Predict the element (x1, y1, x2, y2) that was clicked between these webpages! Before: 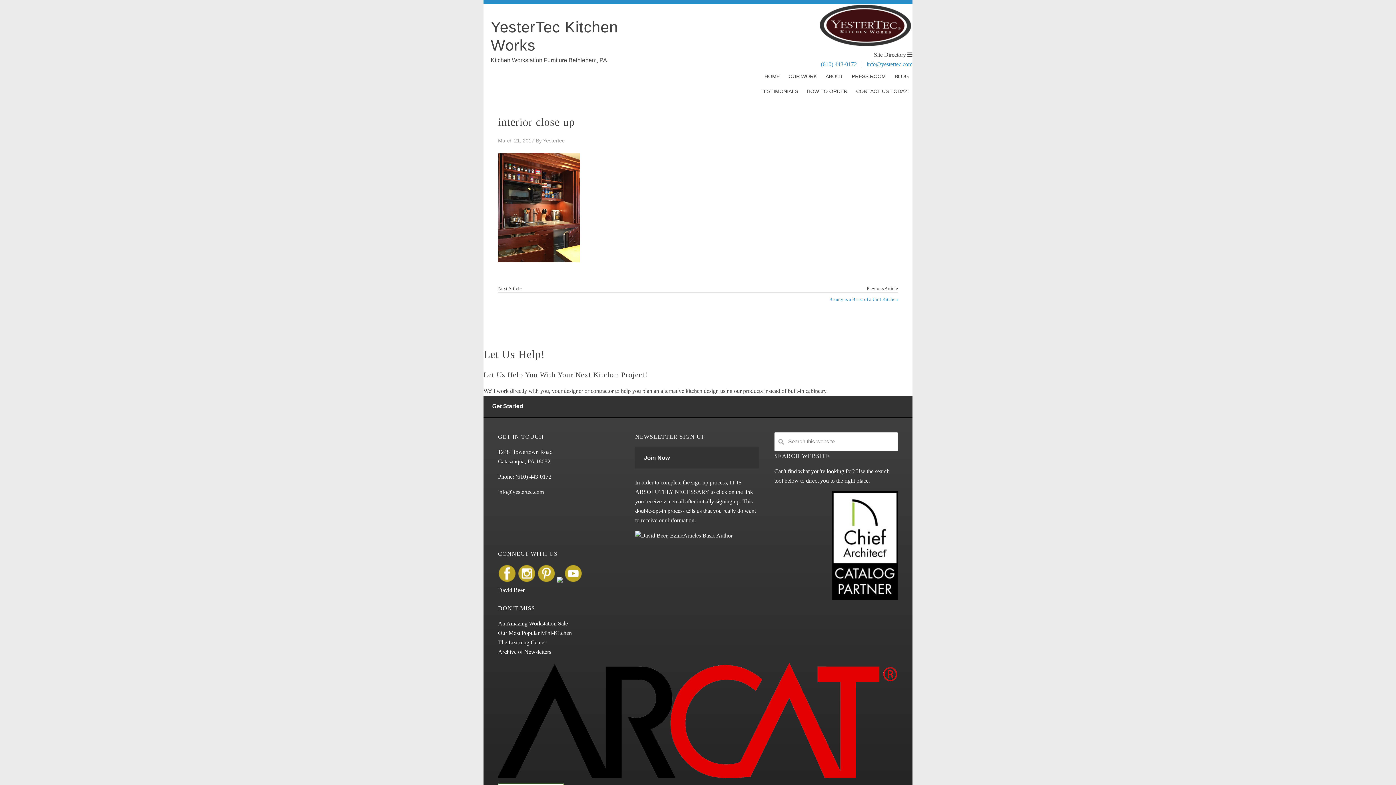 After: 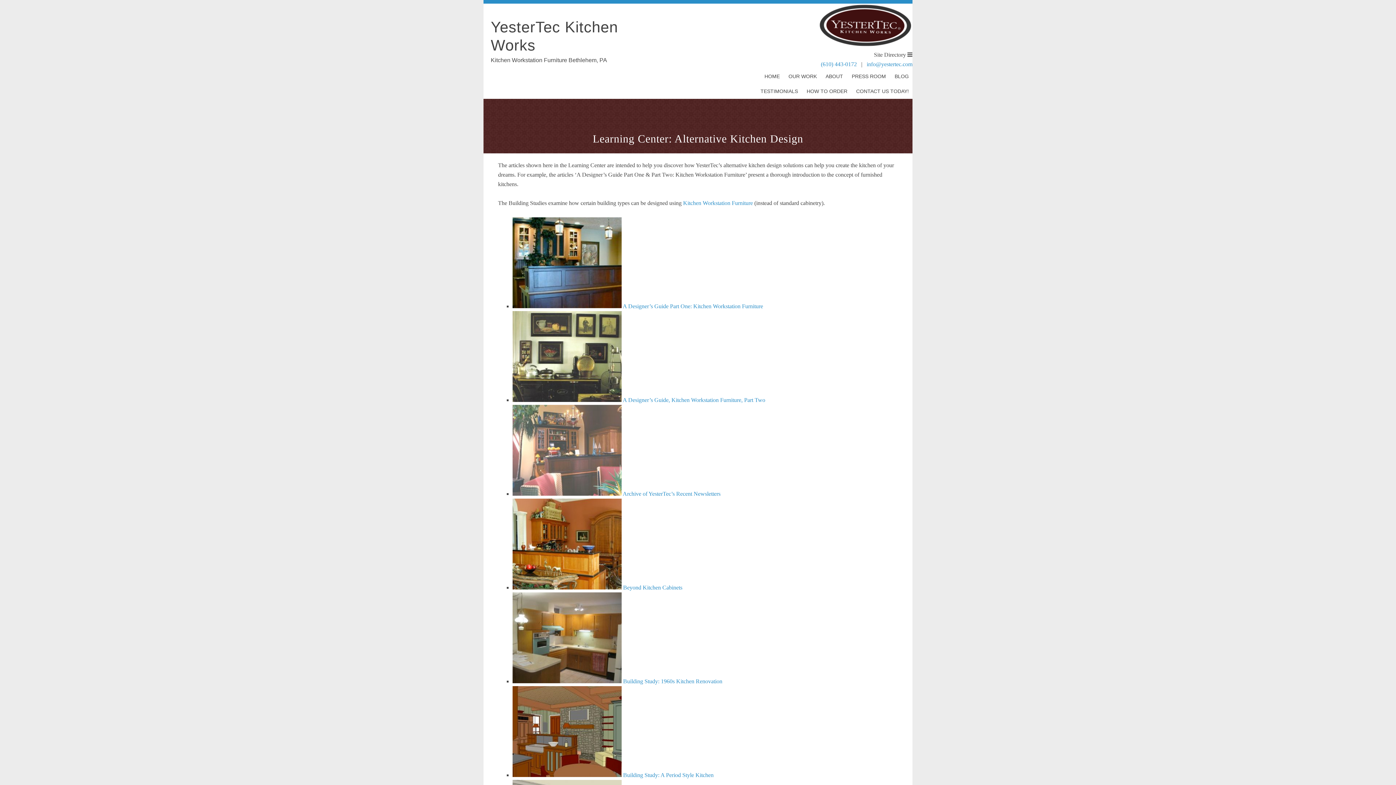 Action: bbox: (498, 639, 546, 645) label: The Learning Center